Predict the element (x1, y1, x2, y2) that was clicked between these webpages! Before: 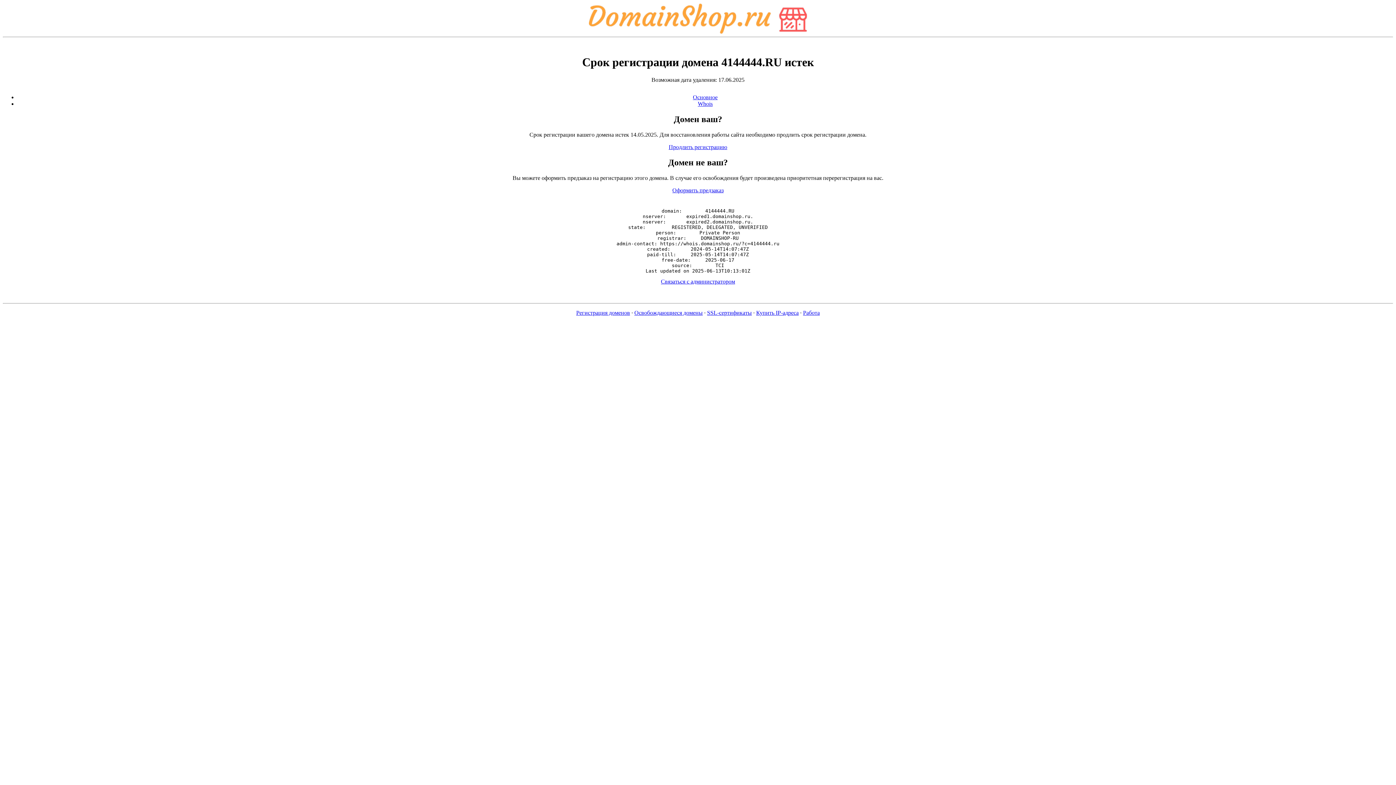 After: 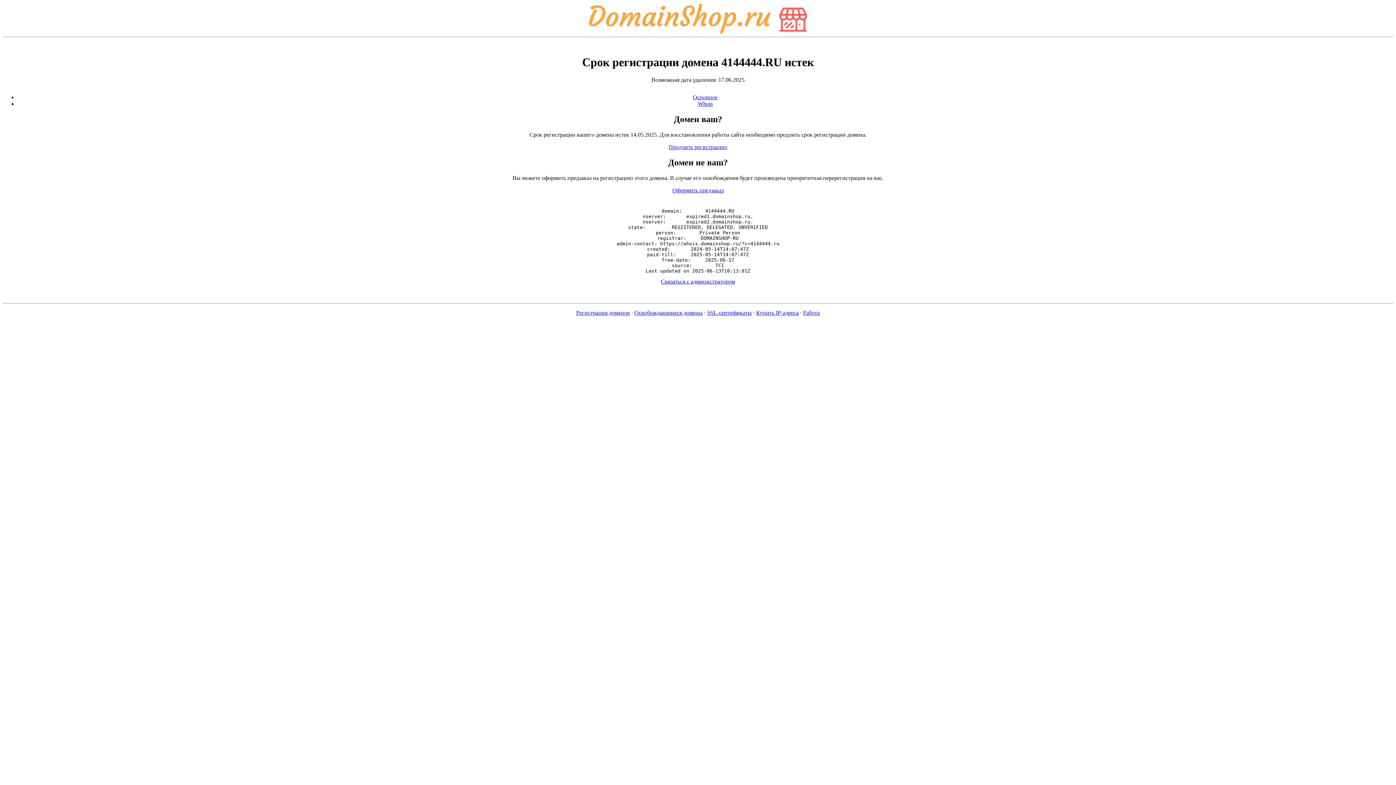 Action: label: Купить IP-адреса bbox: (756, 309, 798, 316)